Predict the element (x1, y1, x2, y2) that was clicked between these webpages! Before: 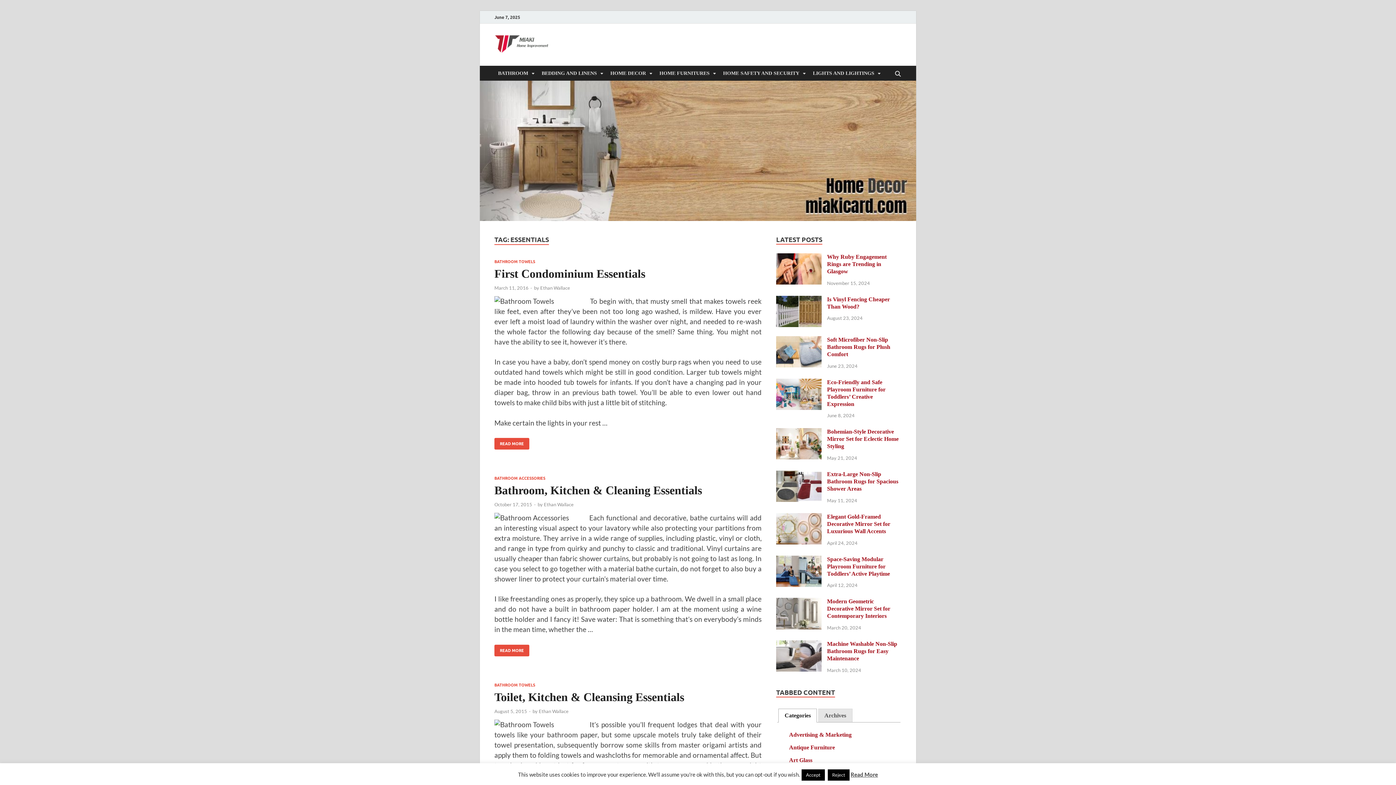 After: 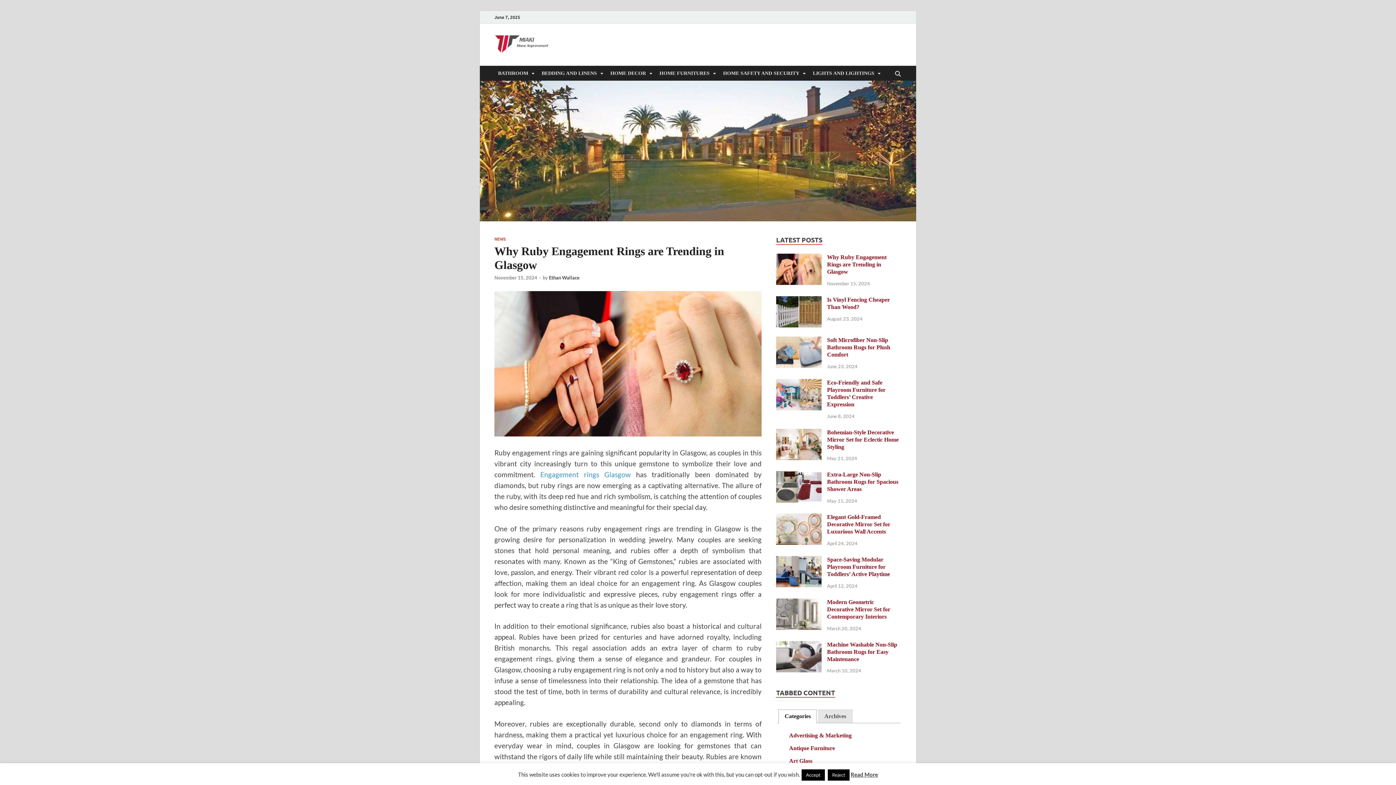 Action: label: Why Ruby Engagement Rings are Trending in Glasgow bbox: (827, 253, 886, 274)